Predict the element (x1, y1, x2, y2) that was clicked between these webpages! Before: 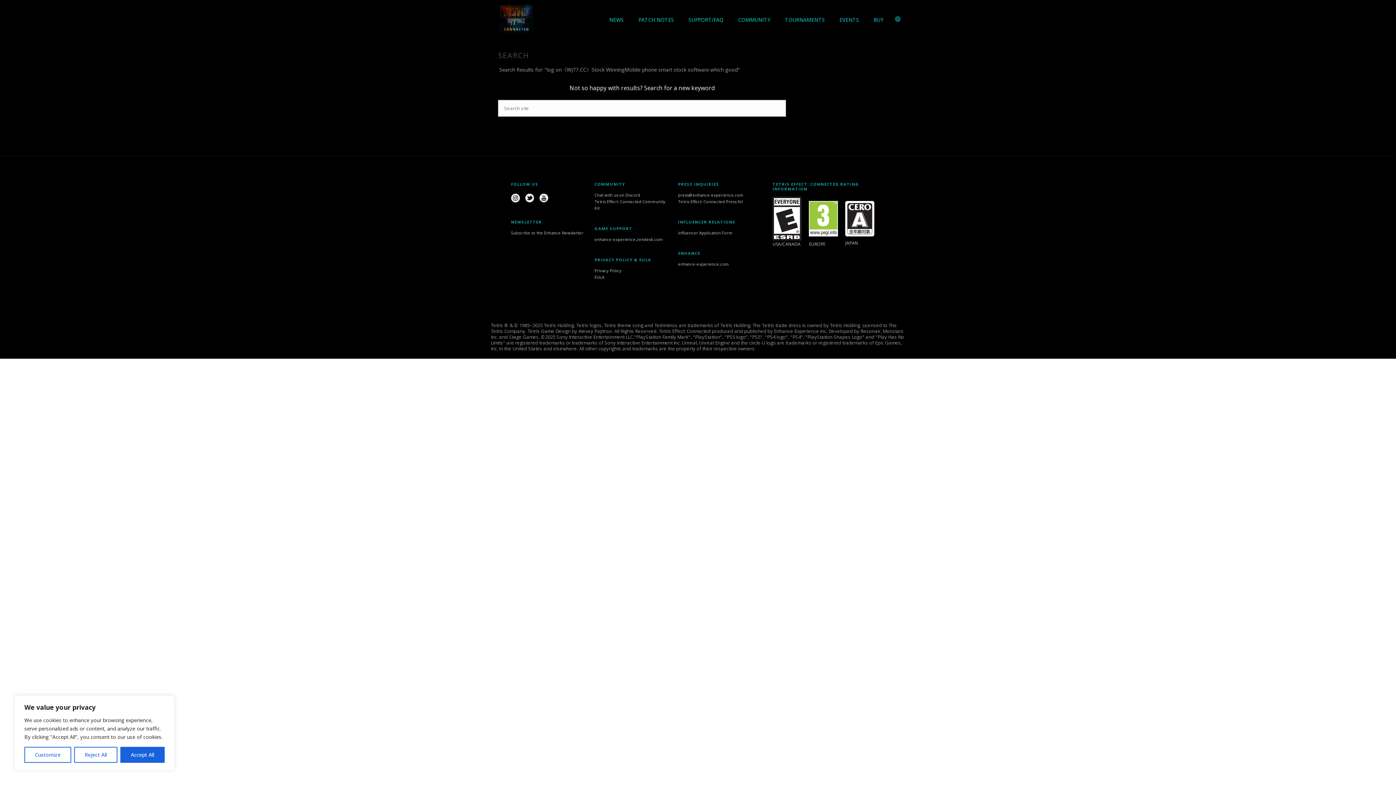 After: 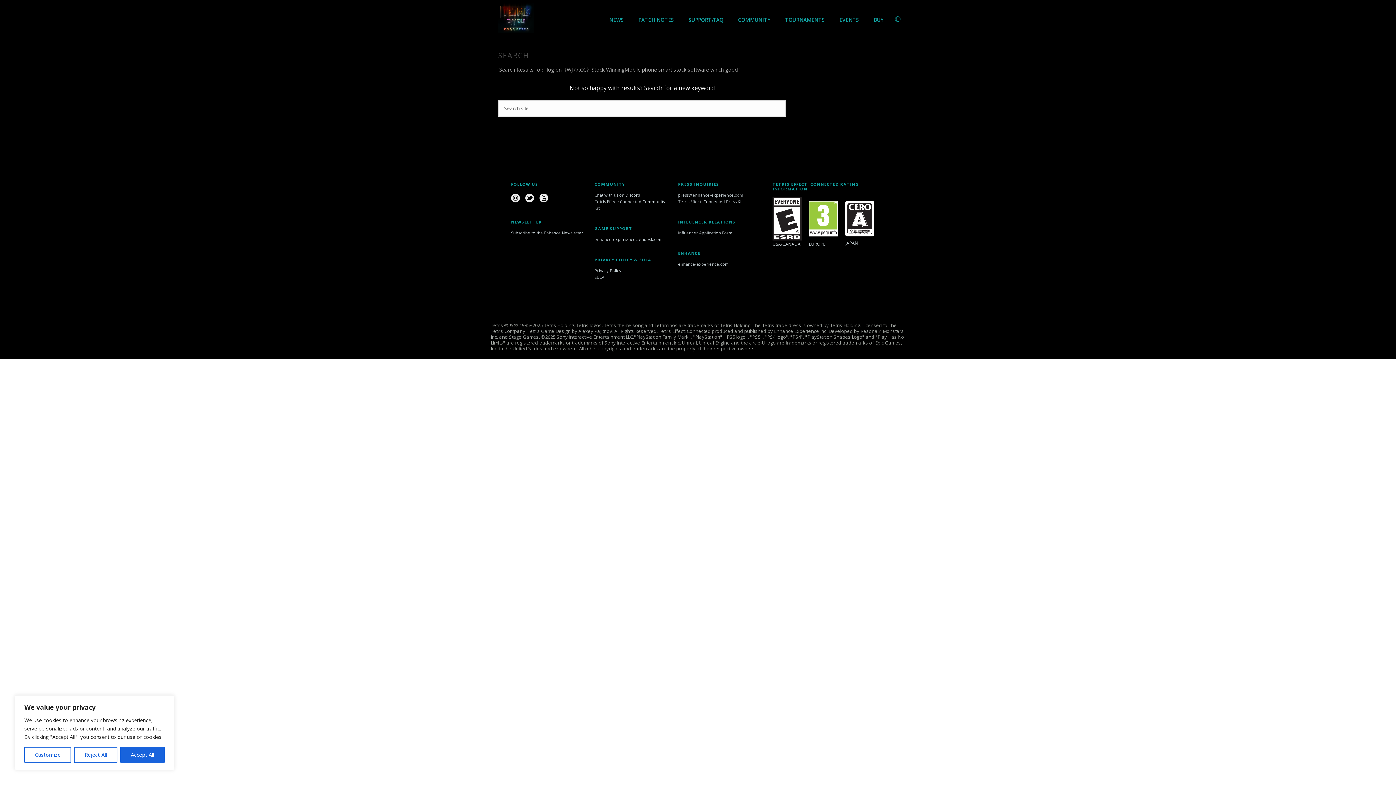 Action: bbox: (809, 215, 845, 221)